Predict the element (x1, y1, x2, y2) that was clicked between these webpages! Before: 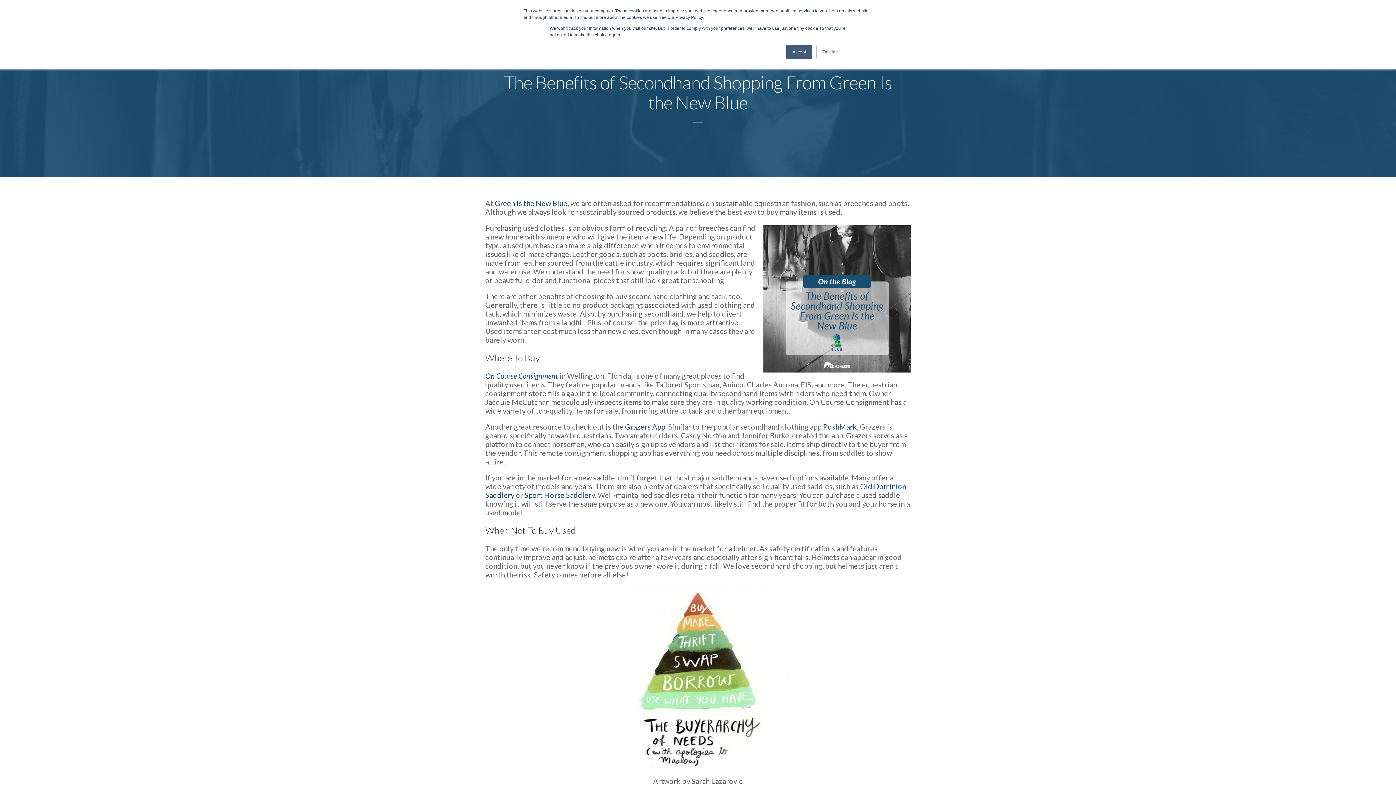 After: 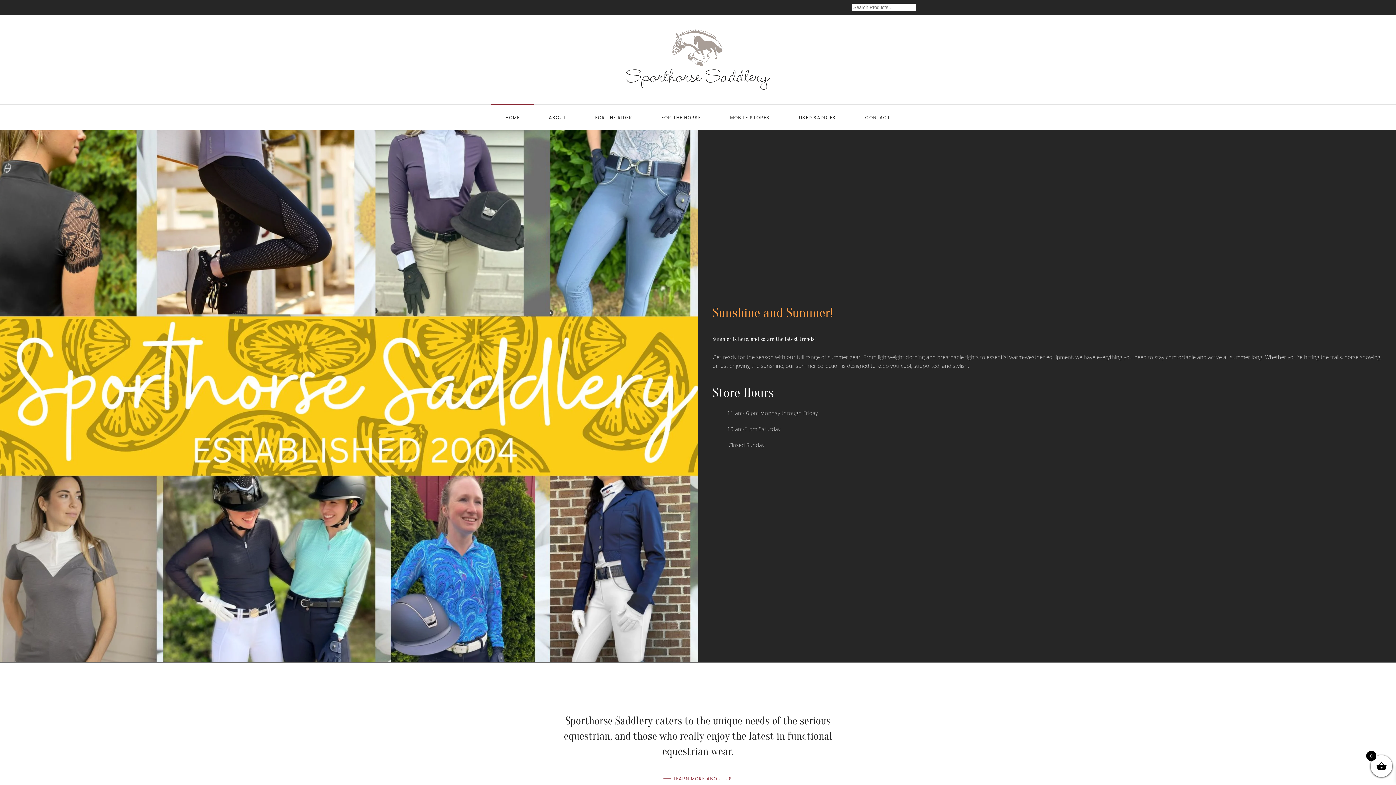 Action: bbox: (524, 490, 594, 499) label: Sport Horse Saddlery